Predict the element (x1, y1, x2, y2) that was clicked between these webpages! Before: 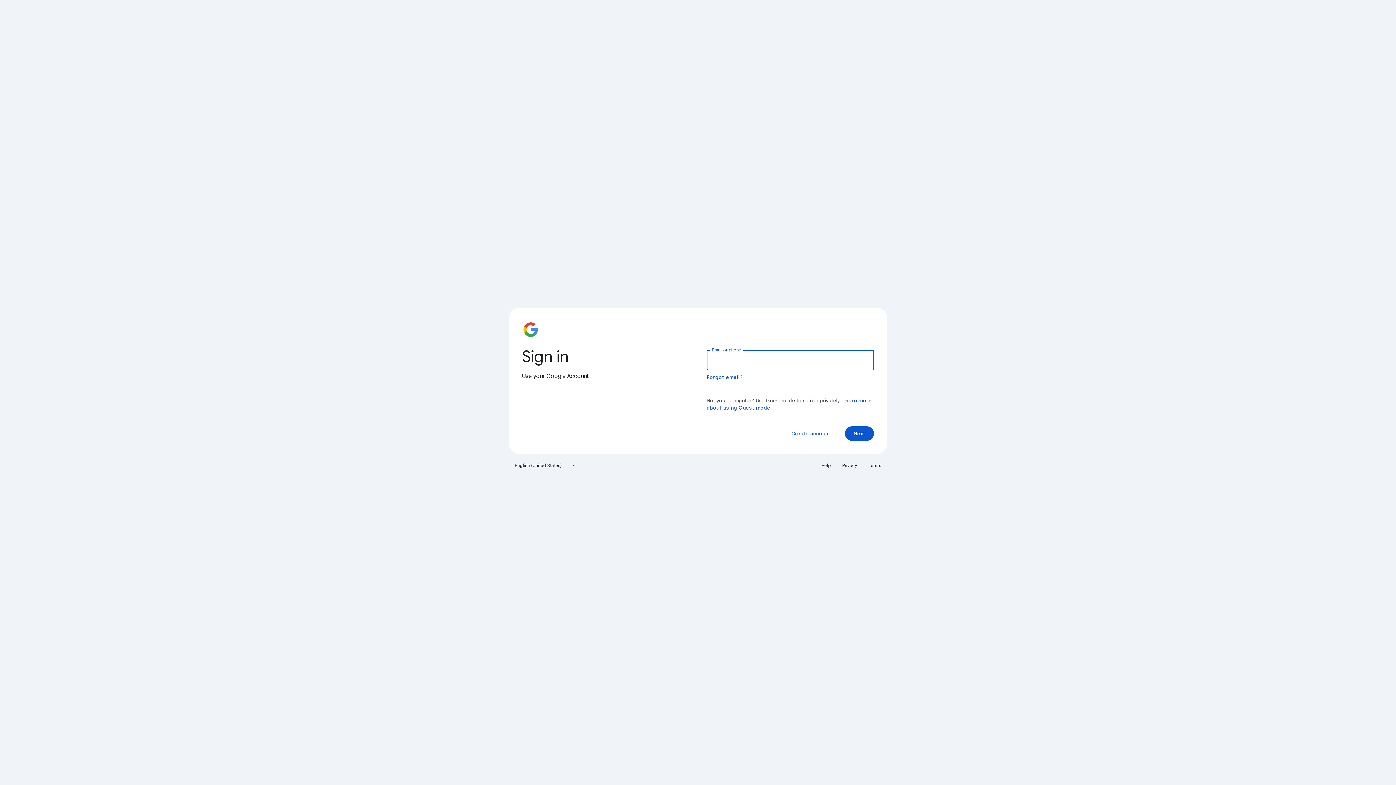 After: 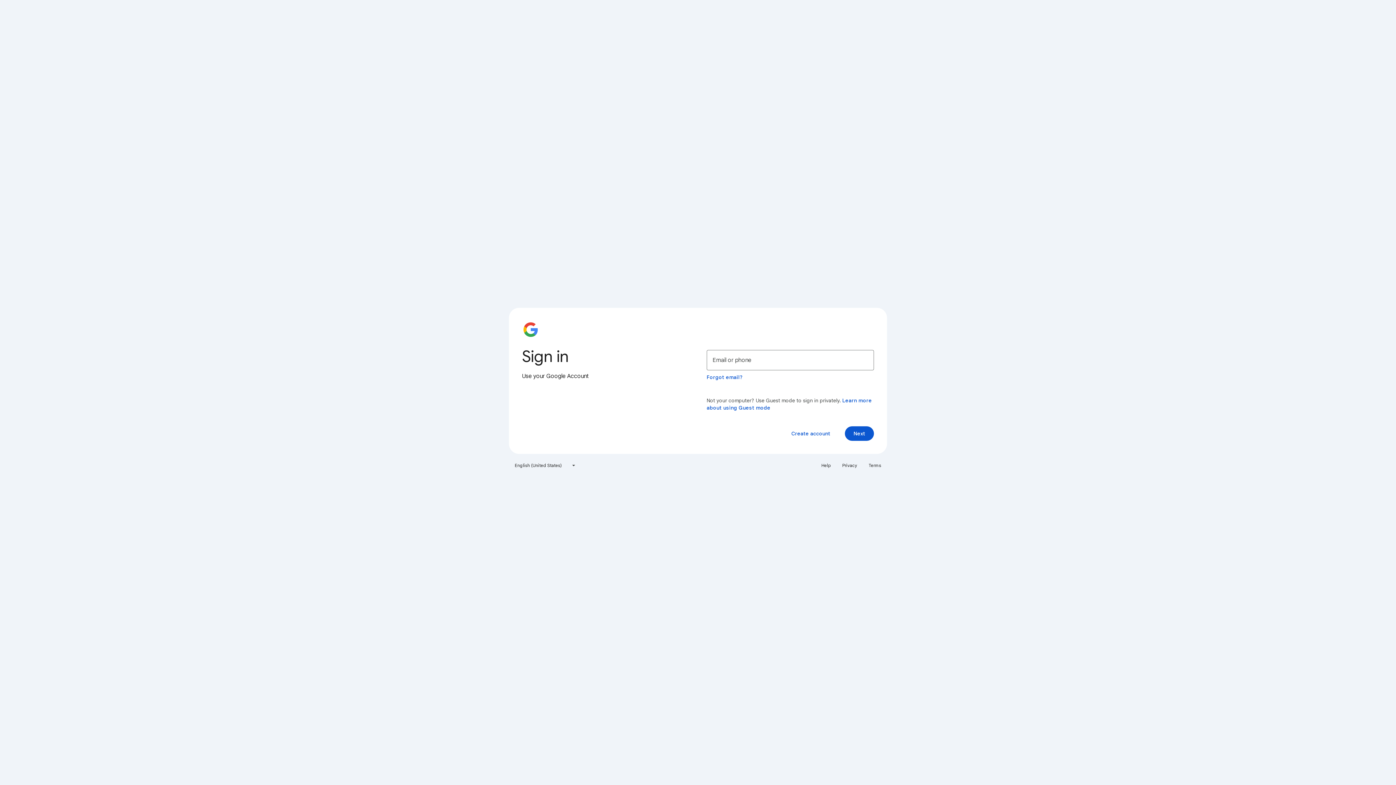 Action: bbox: (838, 460, 861, 471) label: Privacy